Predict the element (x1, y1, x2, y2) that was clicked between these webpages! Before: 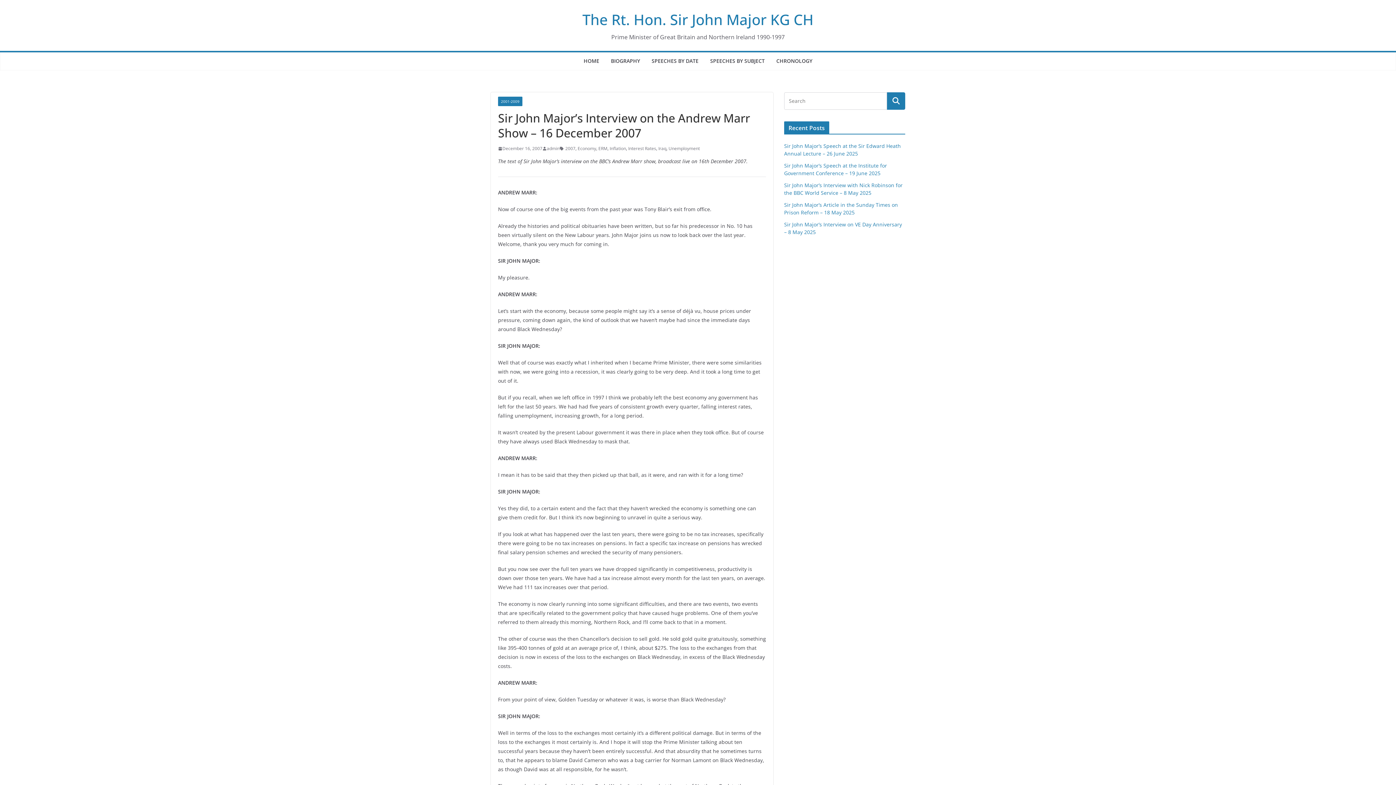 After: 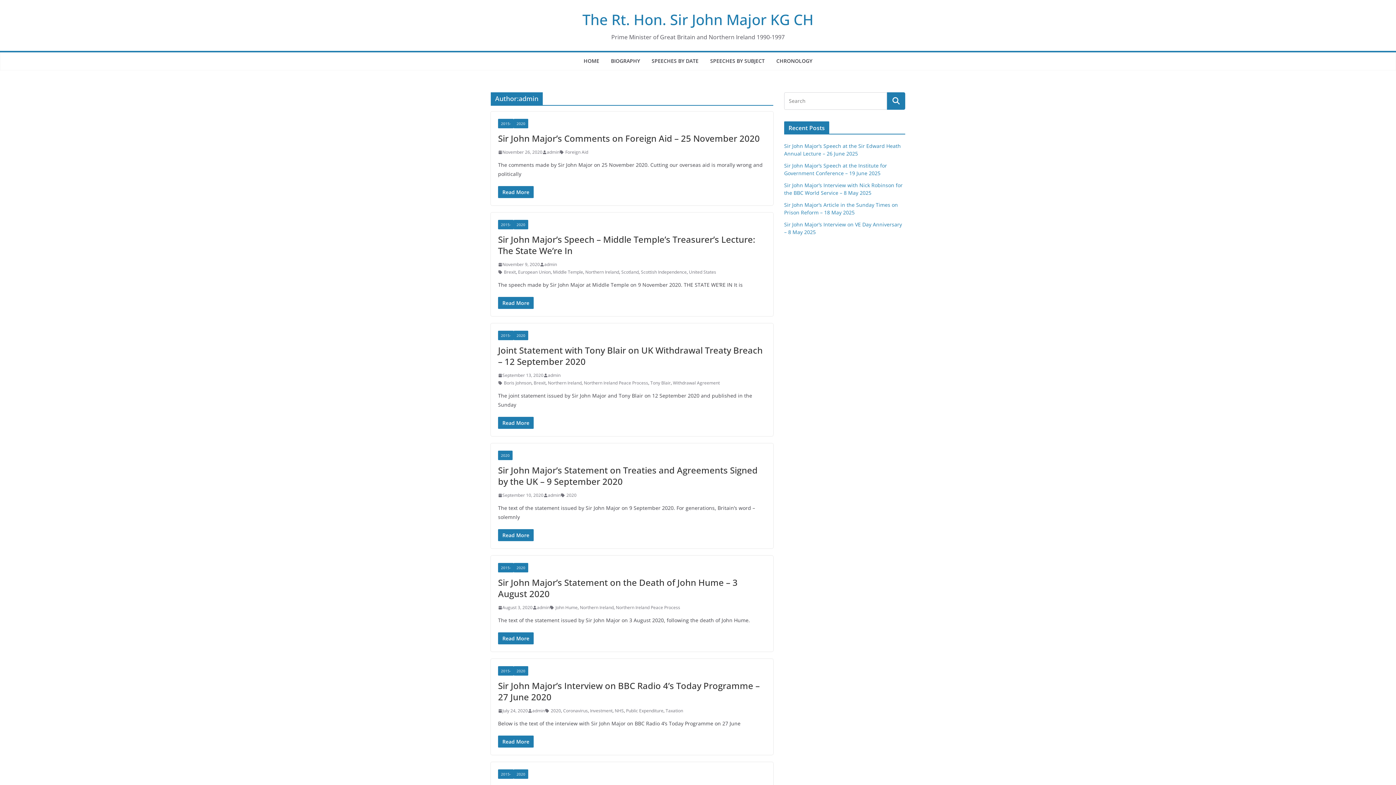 Action: label: admin bbox: (546, 144, 559, 152)